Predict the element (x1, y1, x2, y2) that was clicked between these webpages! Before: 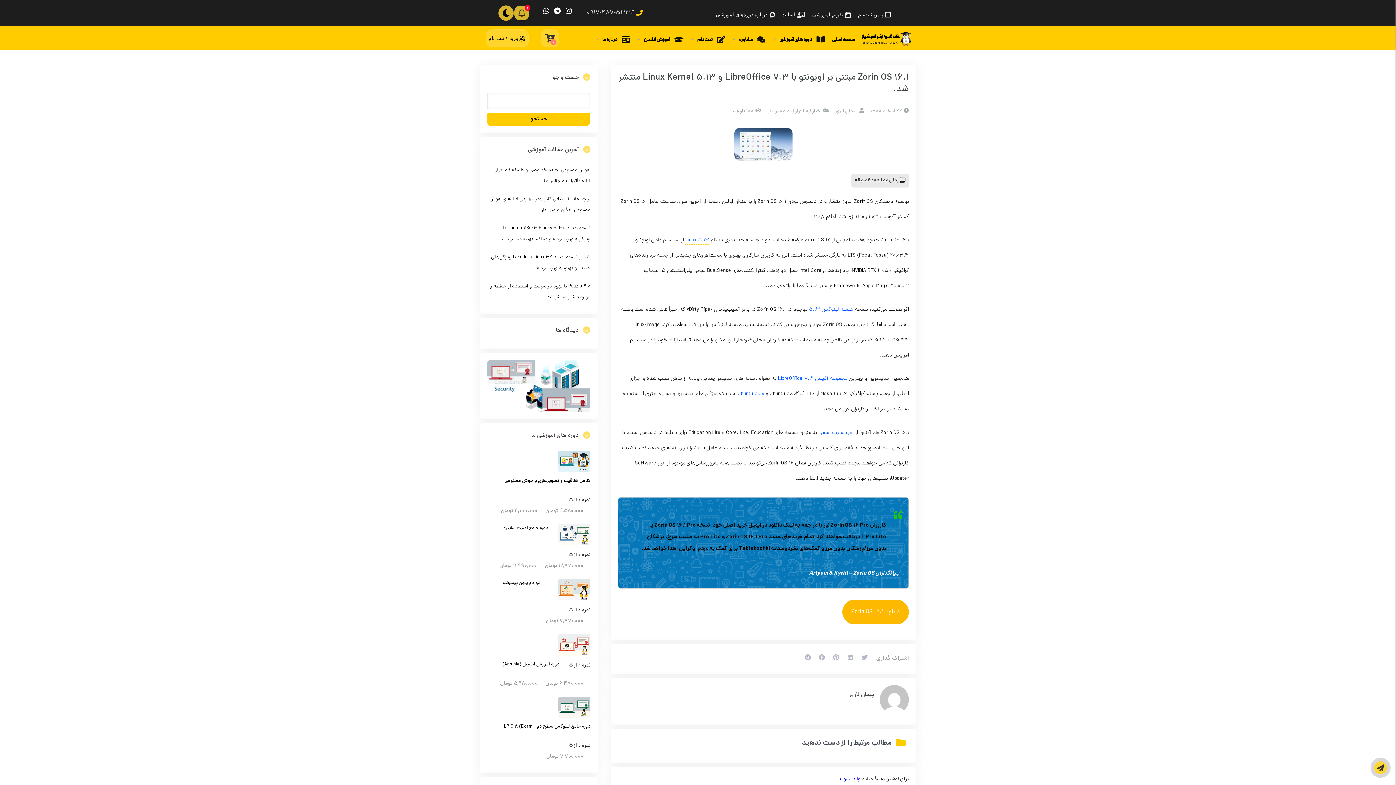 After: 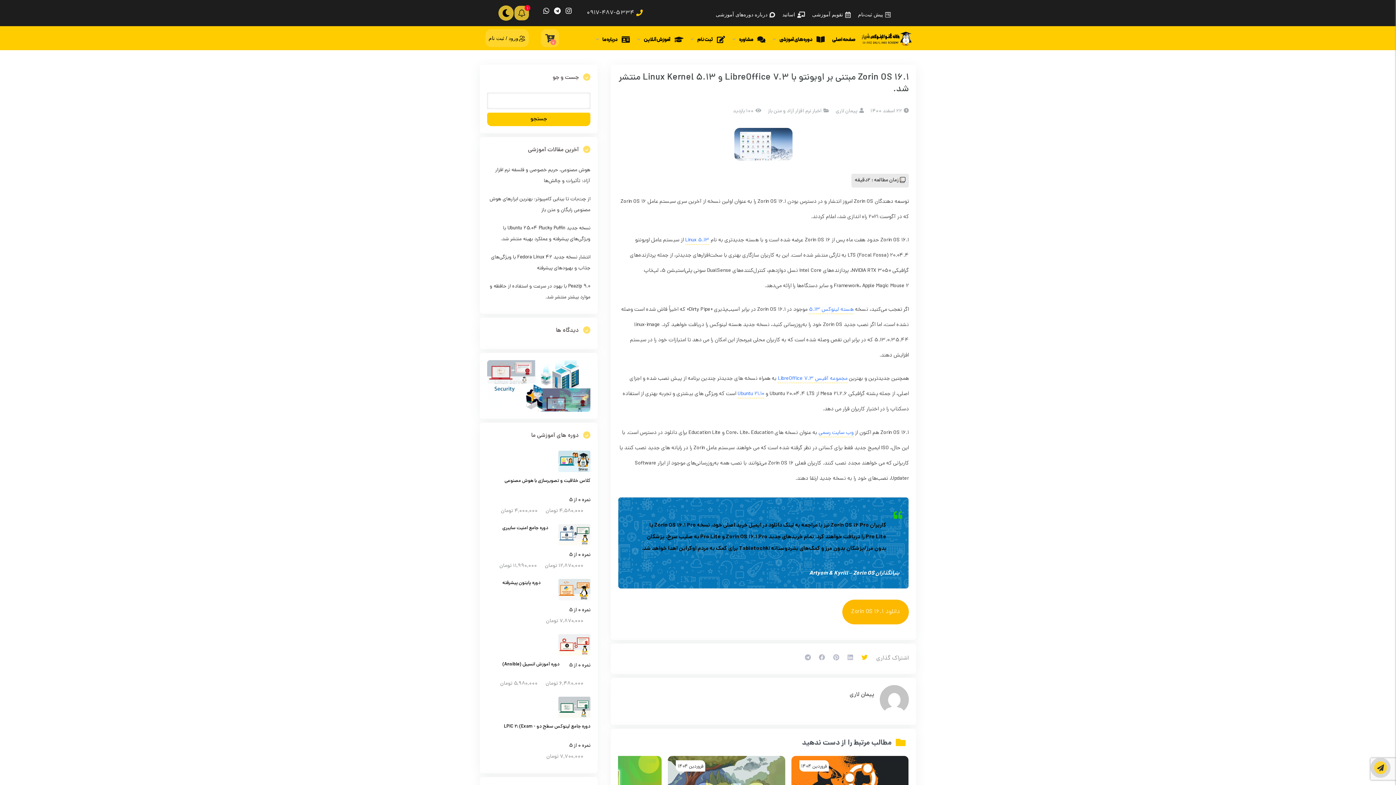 Action: bbox: (858, 651, 871, 667)